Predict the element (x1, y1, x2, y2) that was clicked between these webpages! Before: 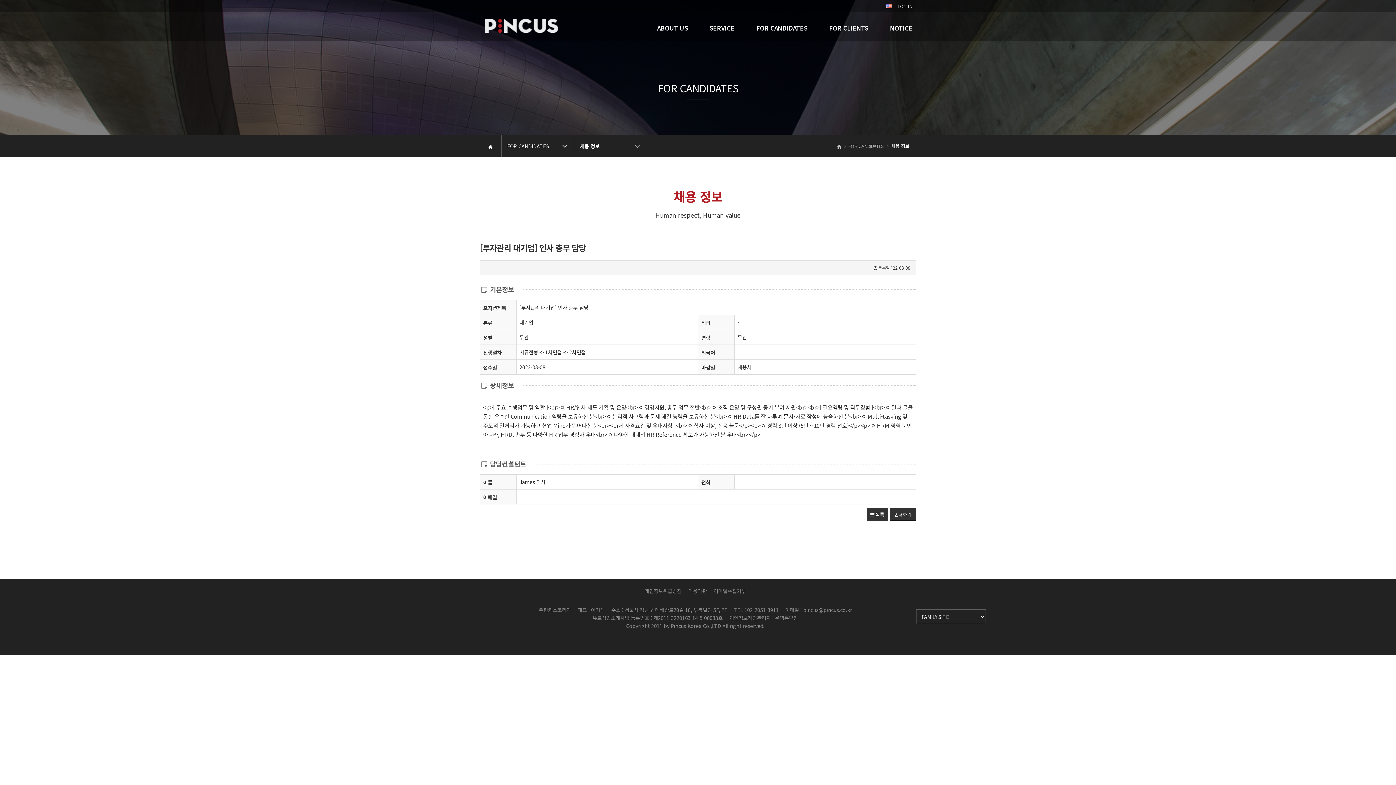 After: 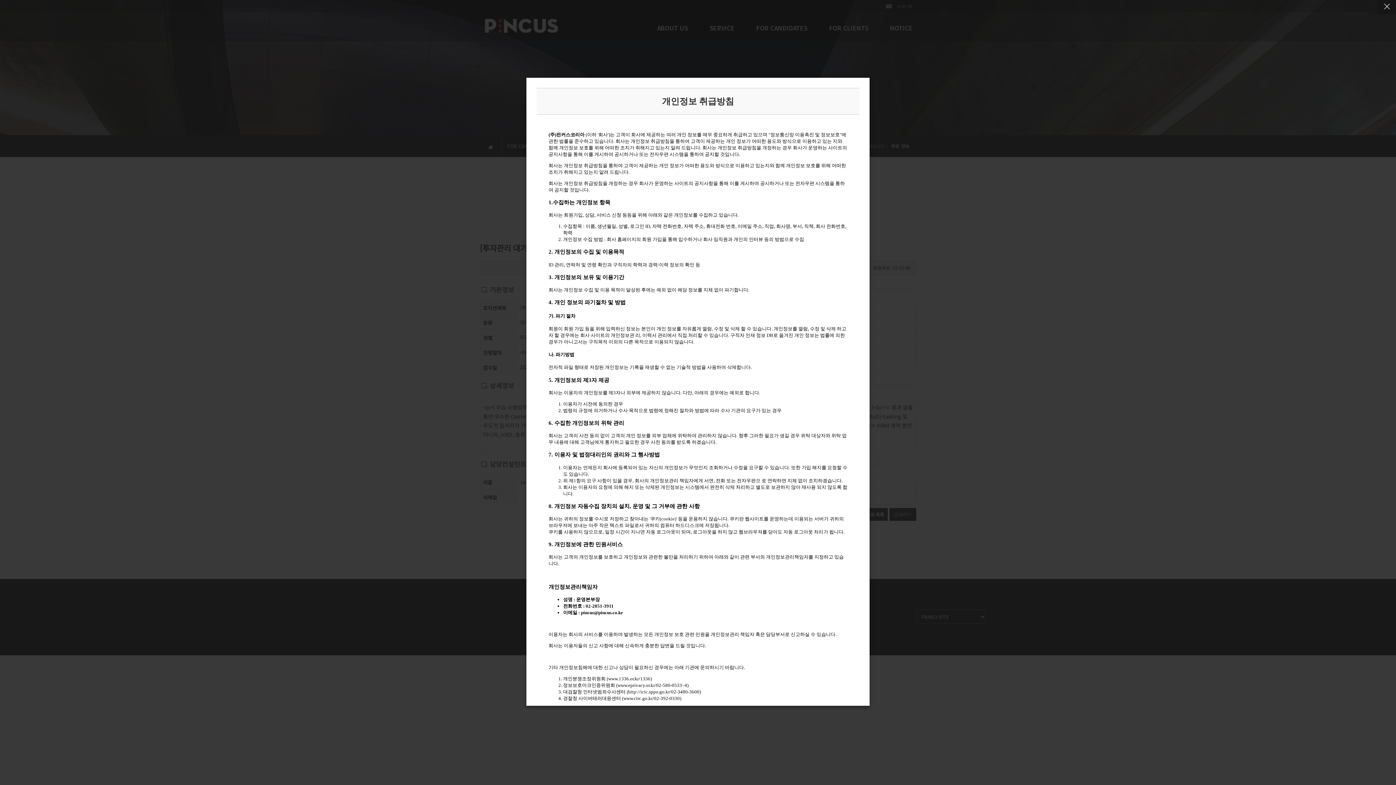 Action: bbox: (644, 587, 681, 594) label: 개인정보취급방침